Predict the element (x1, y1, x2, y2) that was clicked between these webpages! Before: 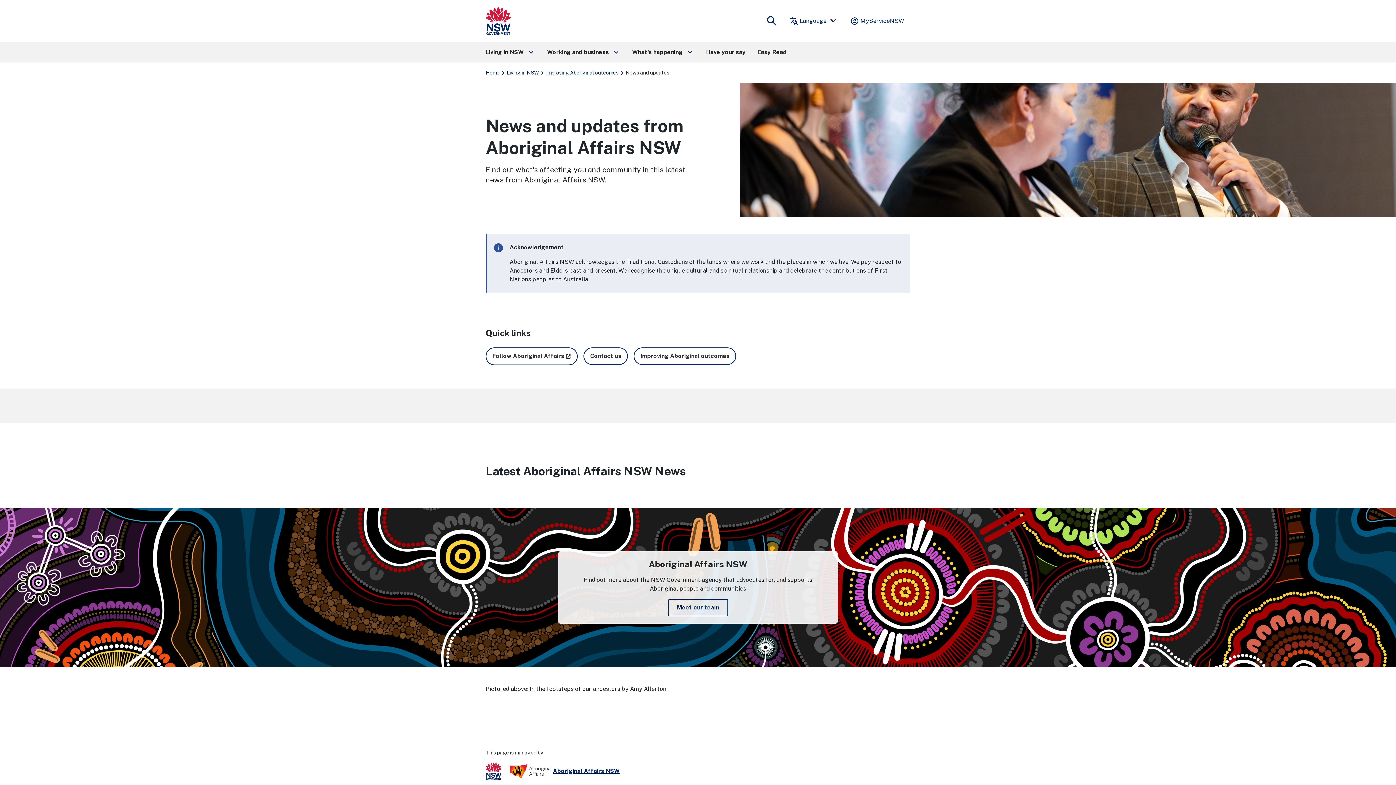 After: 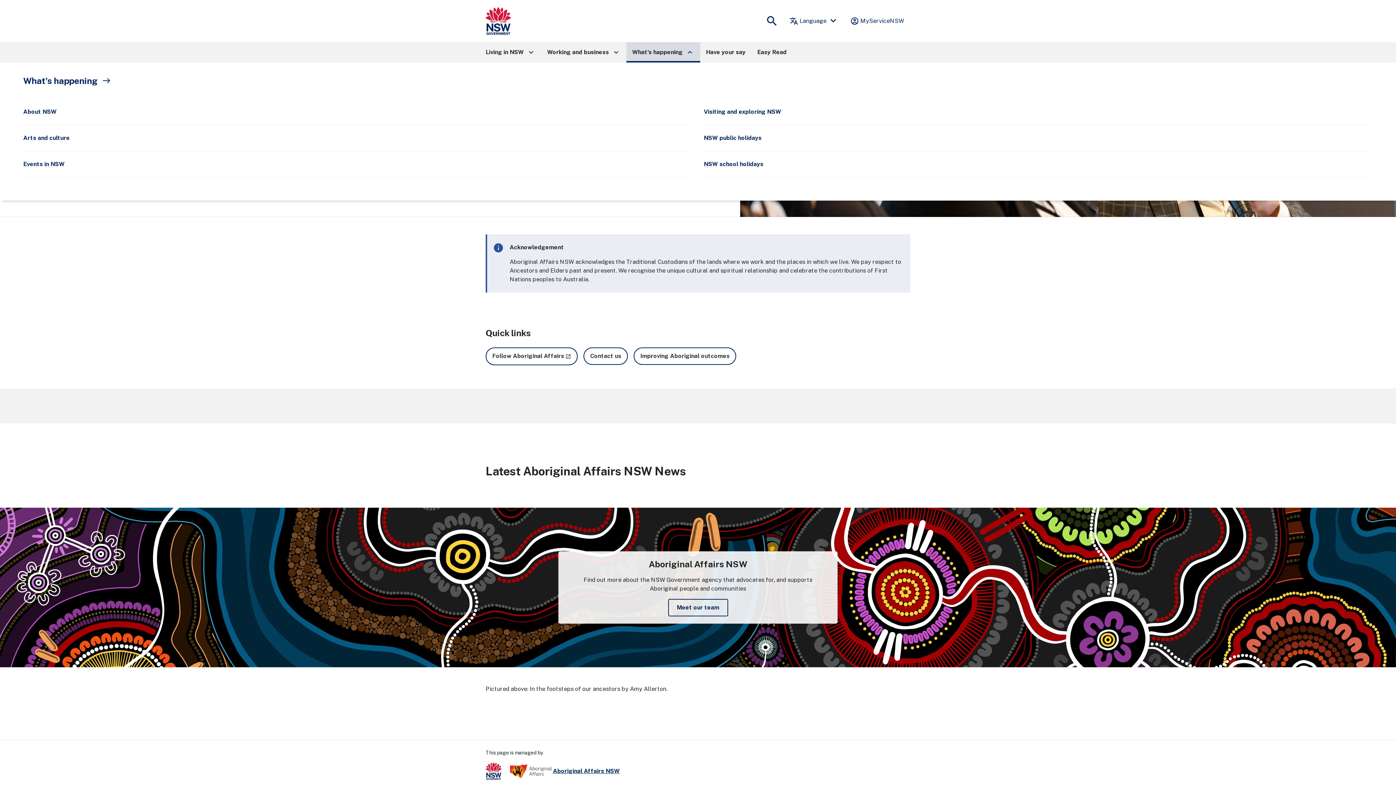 Action: label: What's happening
keyboard_arrow_right bbox: (626, 42, 700, 62)